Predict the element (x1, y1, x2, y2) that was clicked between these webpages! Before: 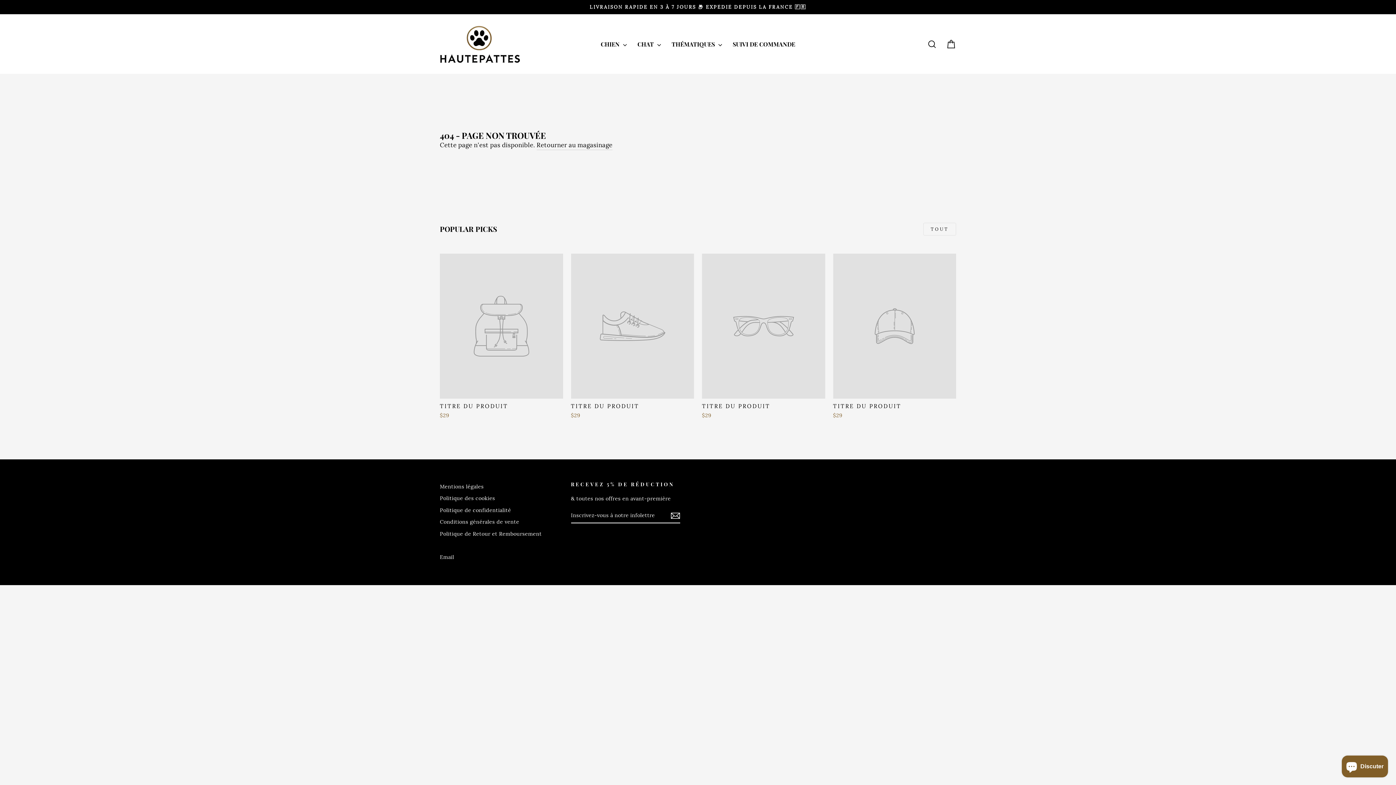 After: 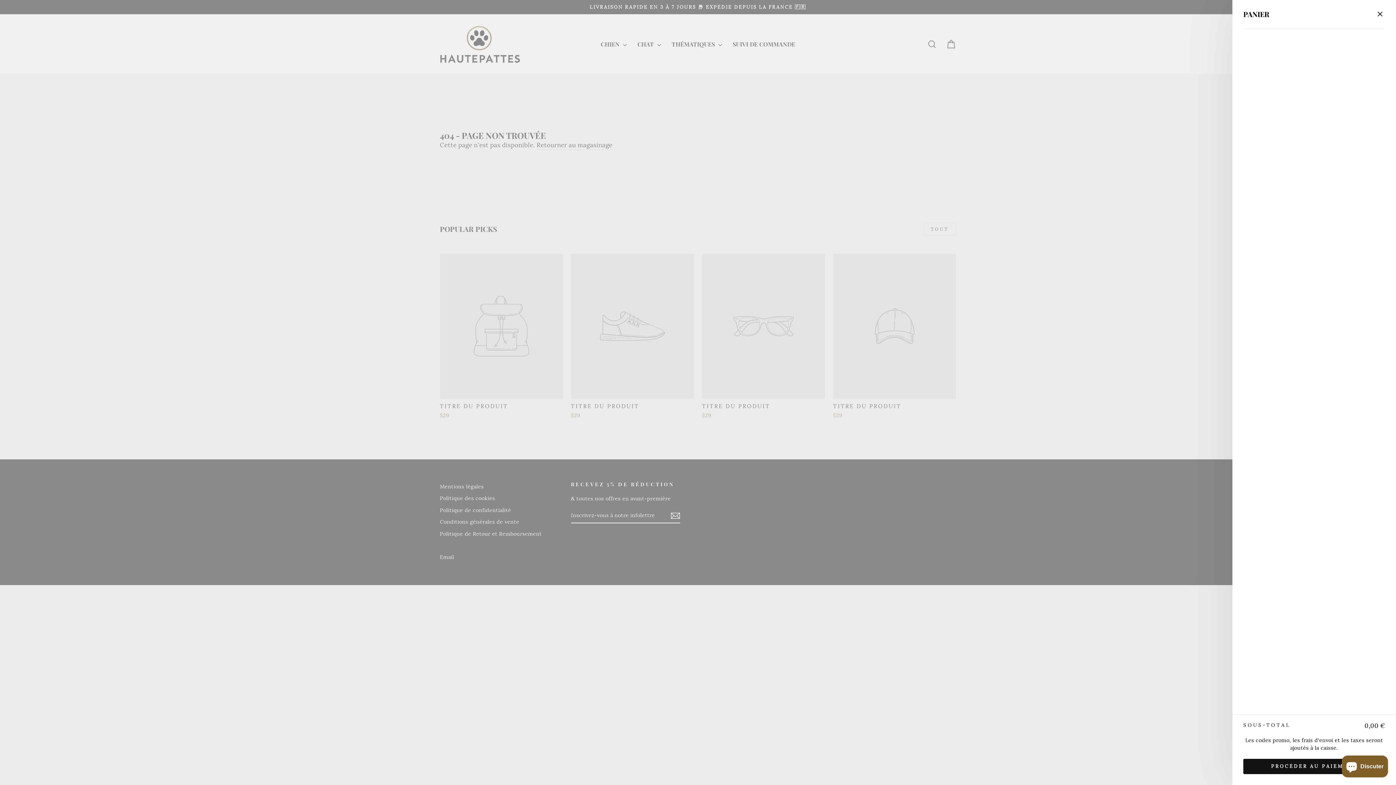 Action: label: PANIER bbox: (941, 36, 960, 52)